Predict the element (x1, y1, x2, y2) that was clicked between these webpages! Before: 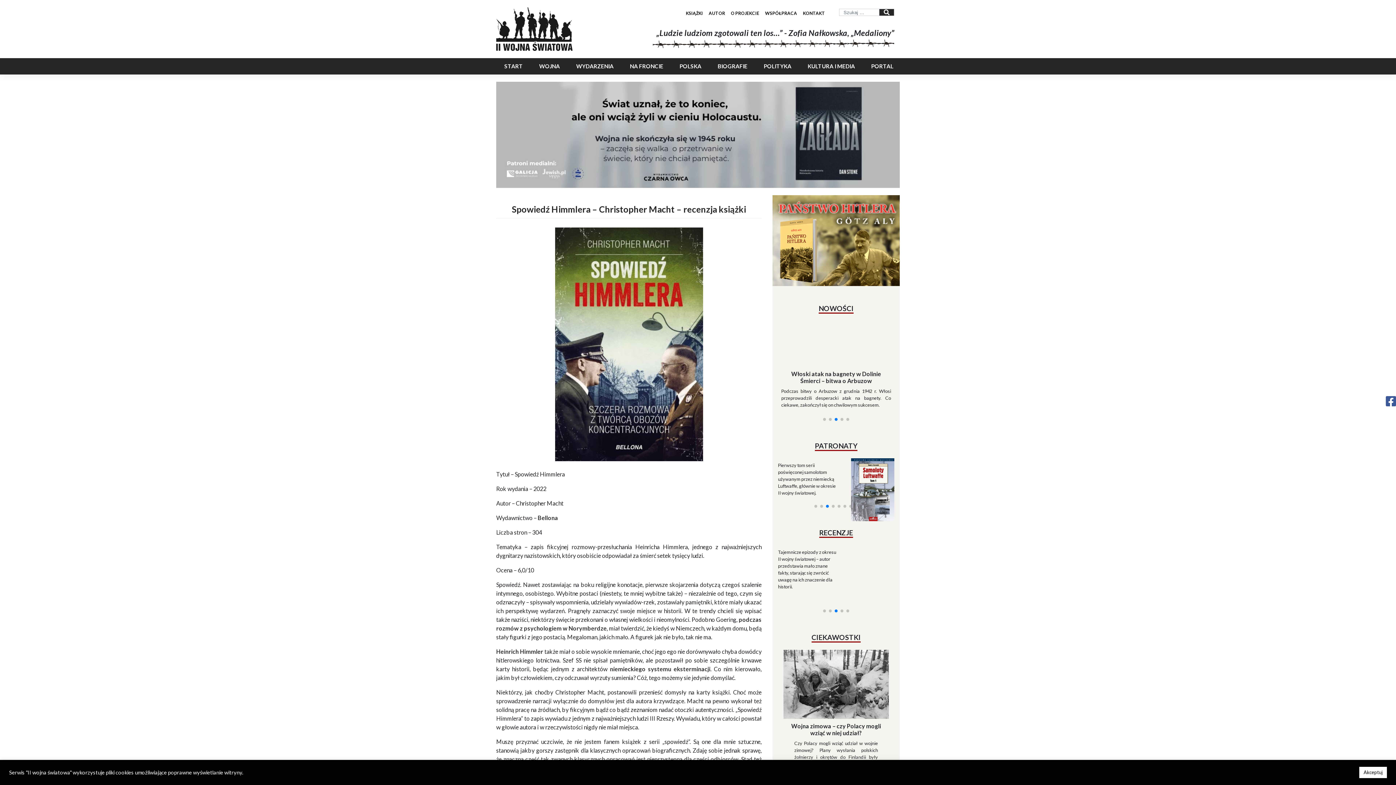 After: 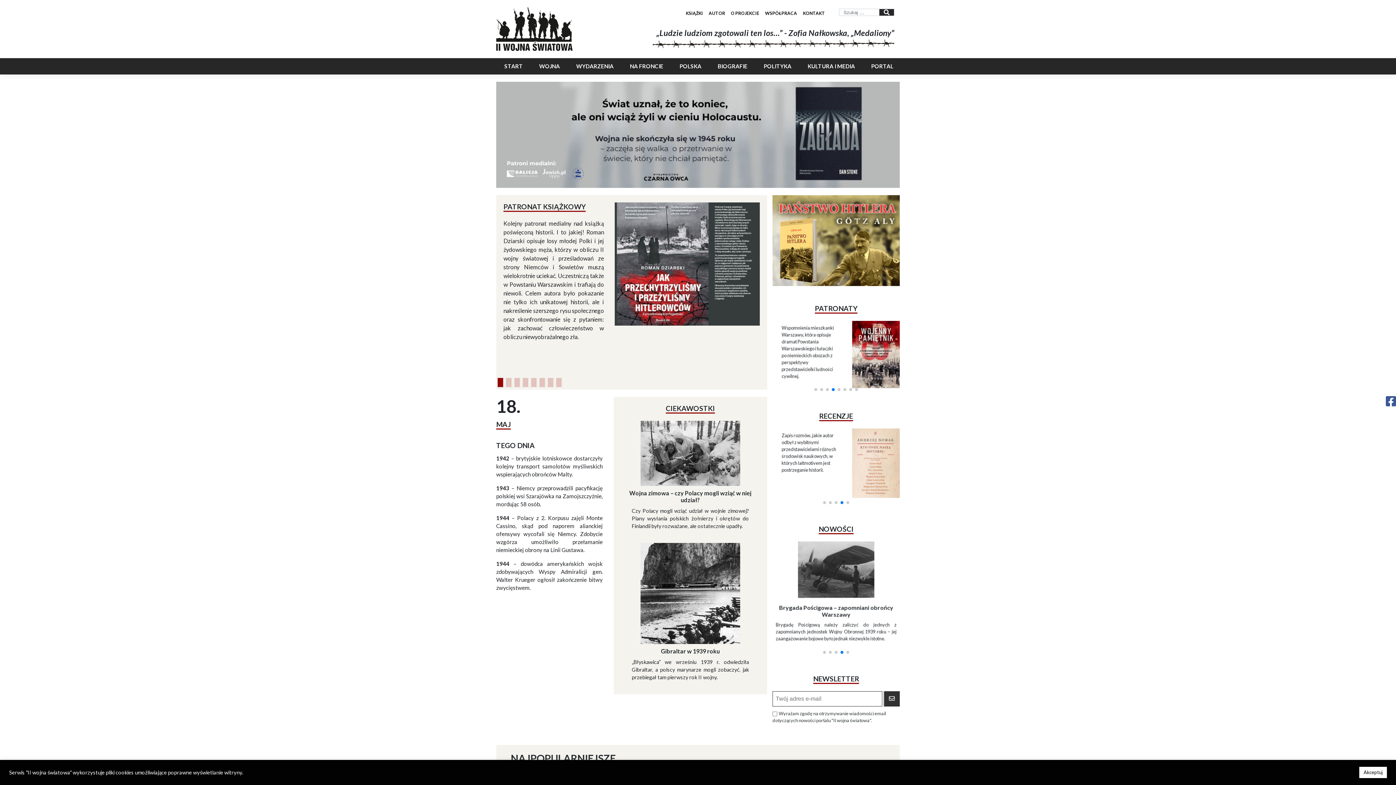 Action: bbox: (496, 24, 572, 31)